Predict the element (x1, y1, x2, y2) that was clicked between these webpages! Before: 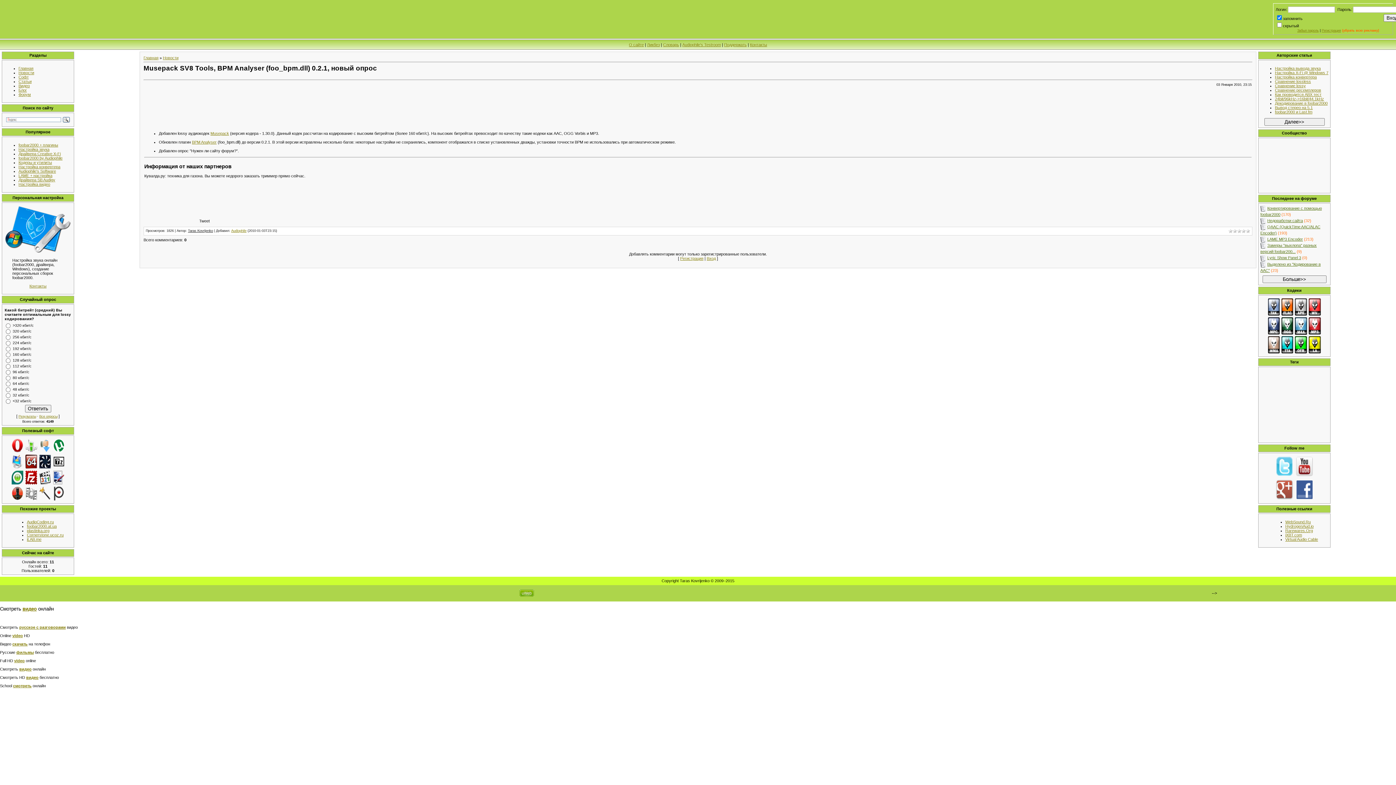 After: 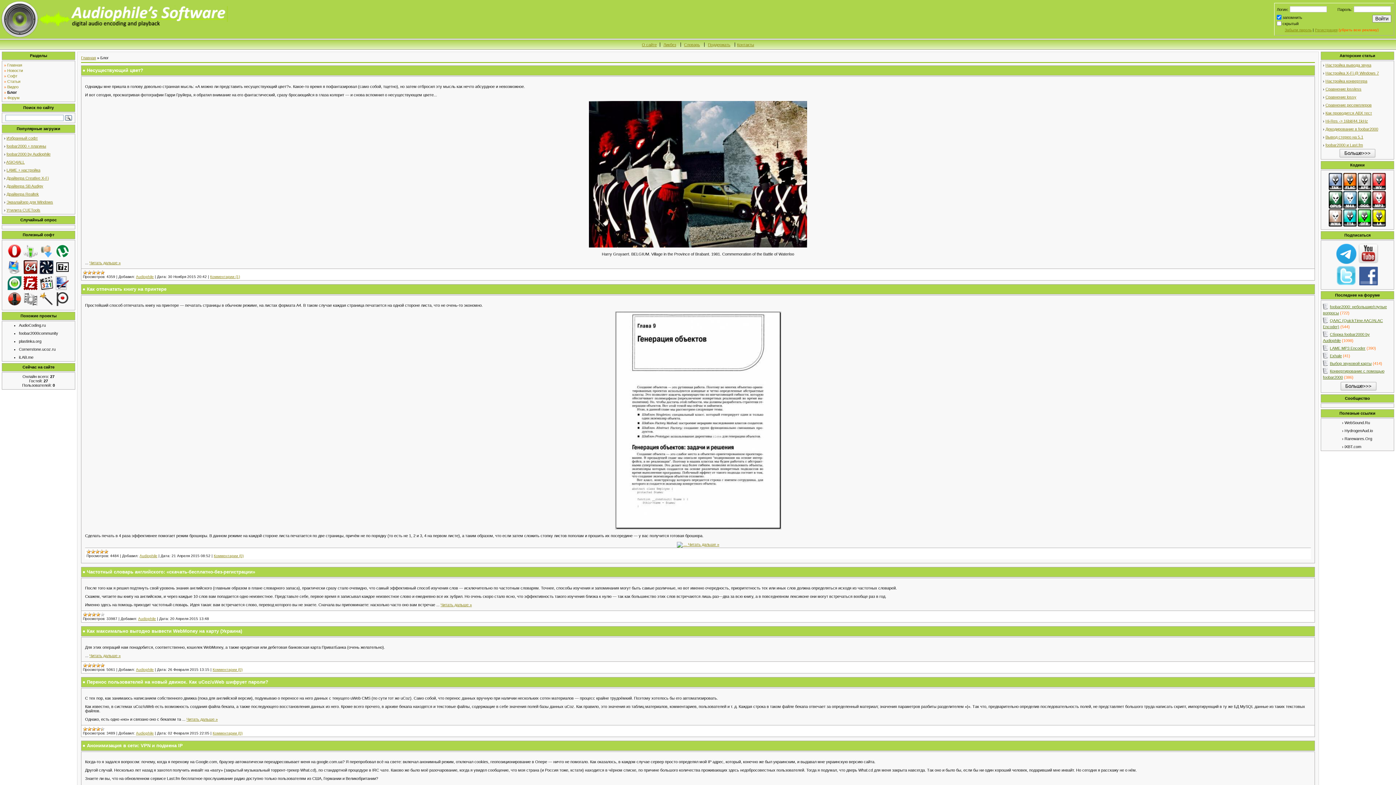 Action: label: Блог bbox: (18, 88, 26, 92)